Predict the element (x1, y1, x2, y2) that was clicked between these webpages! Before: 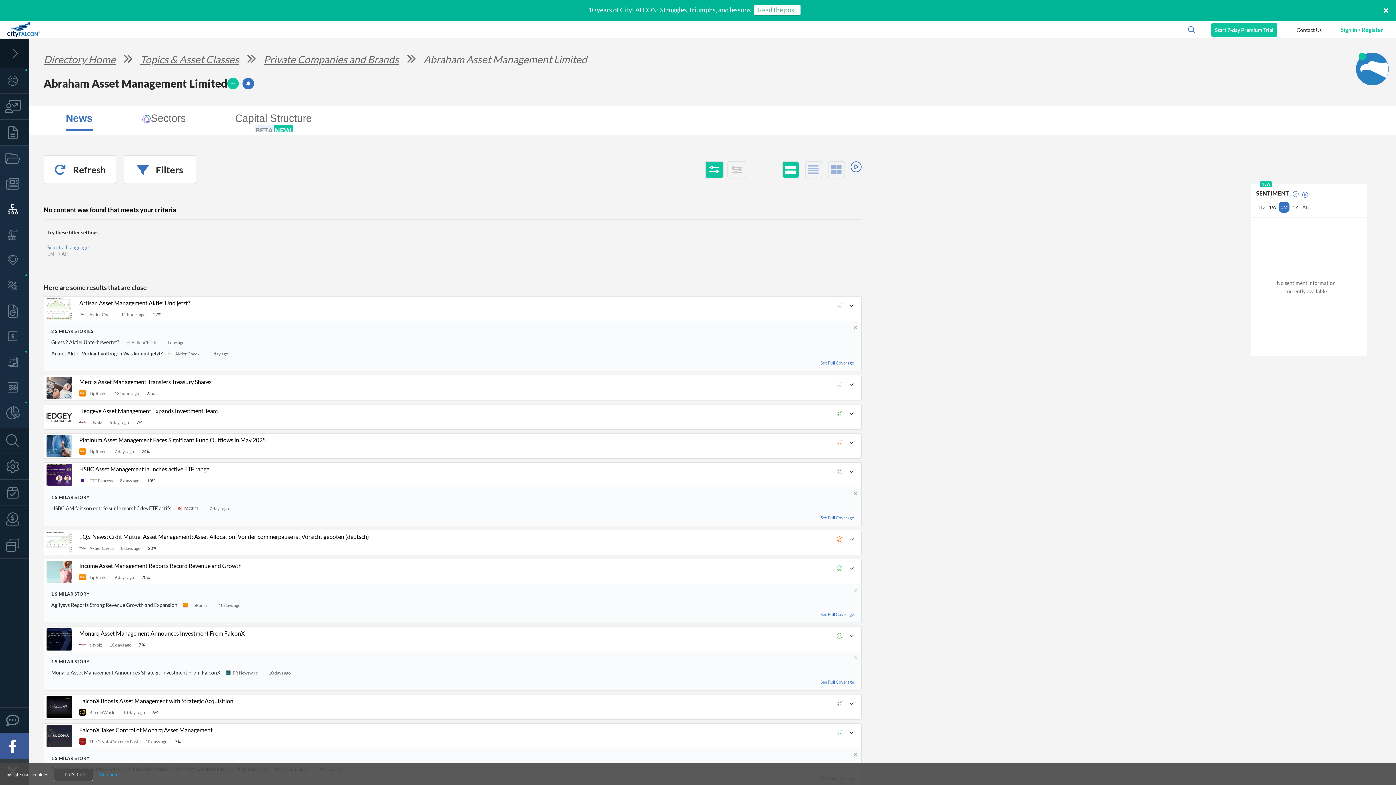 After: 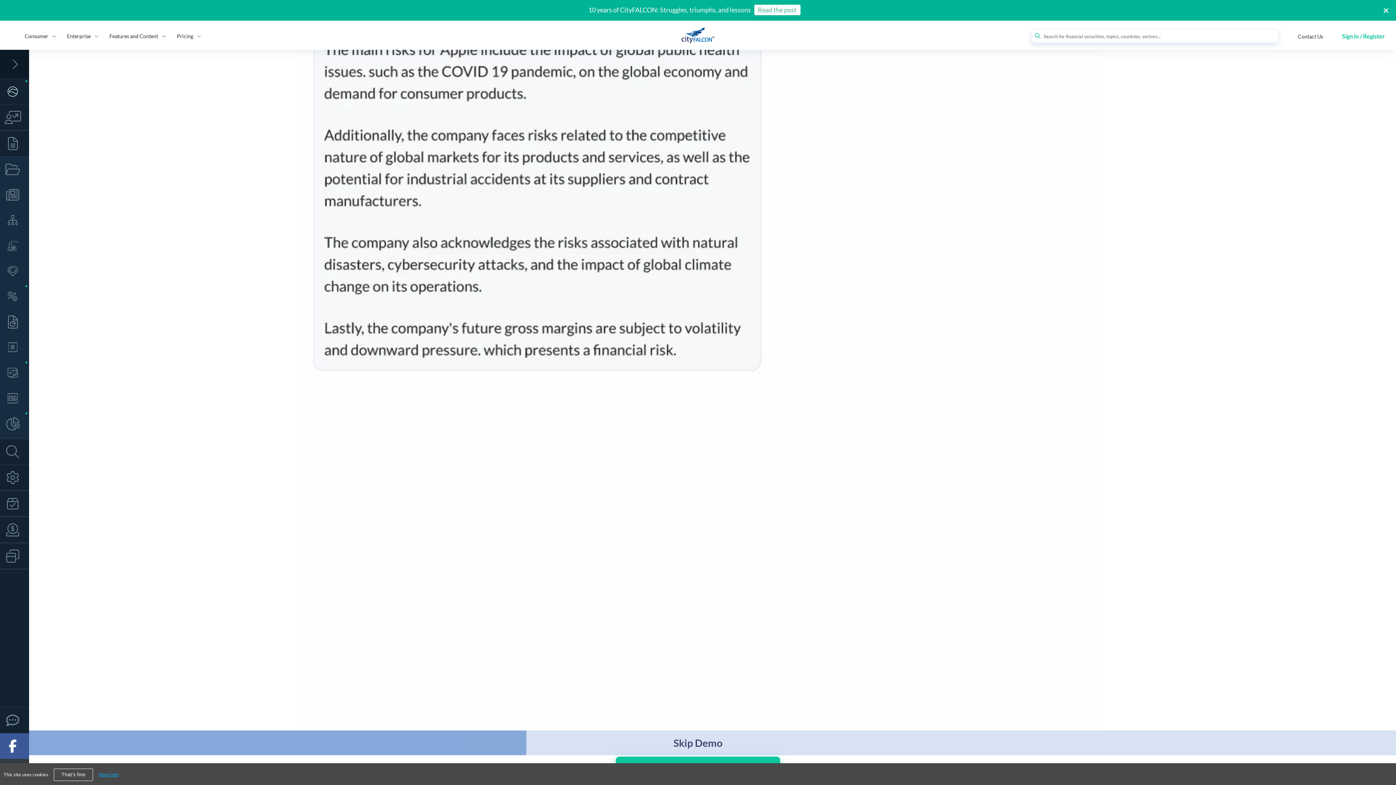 Action: label: CityFALCON Chat
NEW bbox: (0, 68, 29, 93)